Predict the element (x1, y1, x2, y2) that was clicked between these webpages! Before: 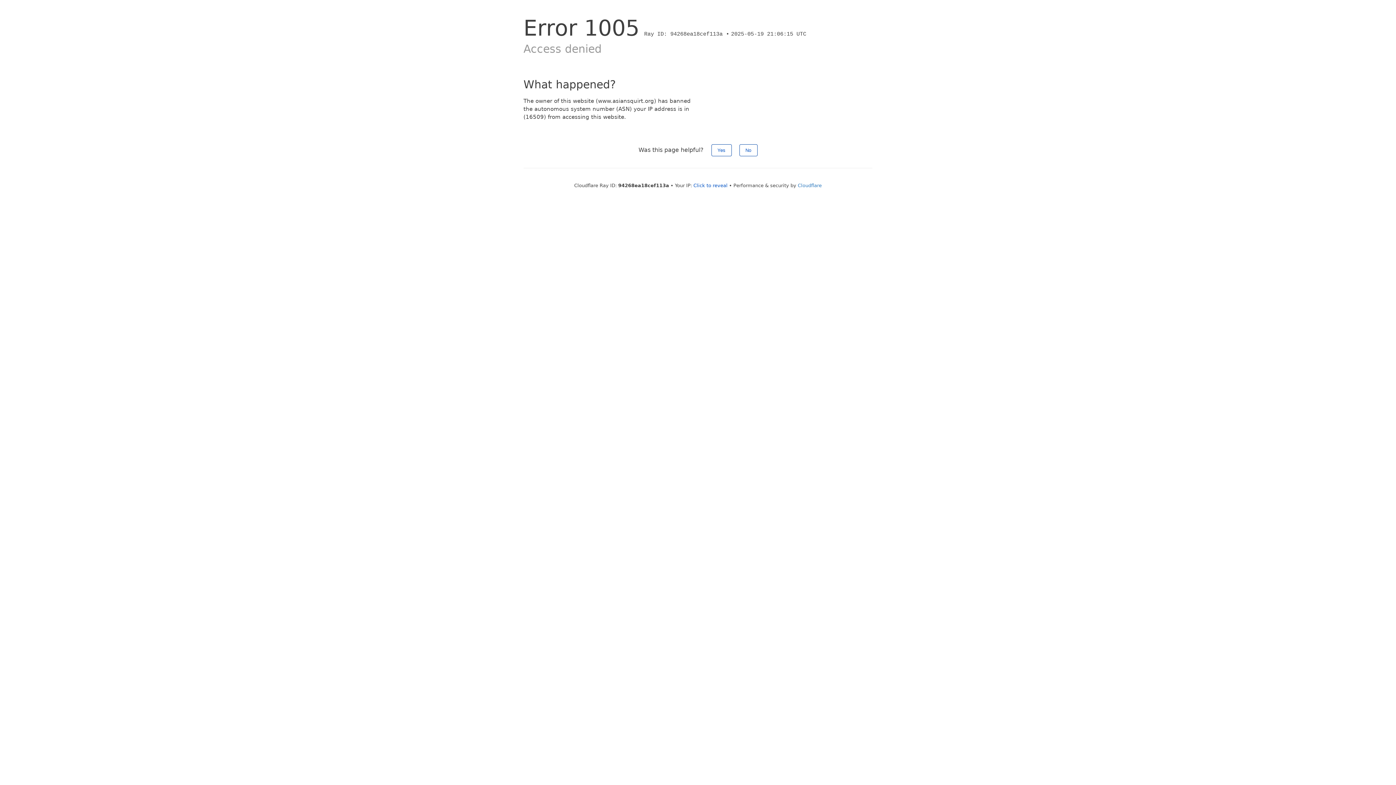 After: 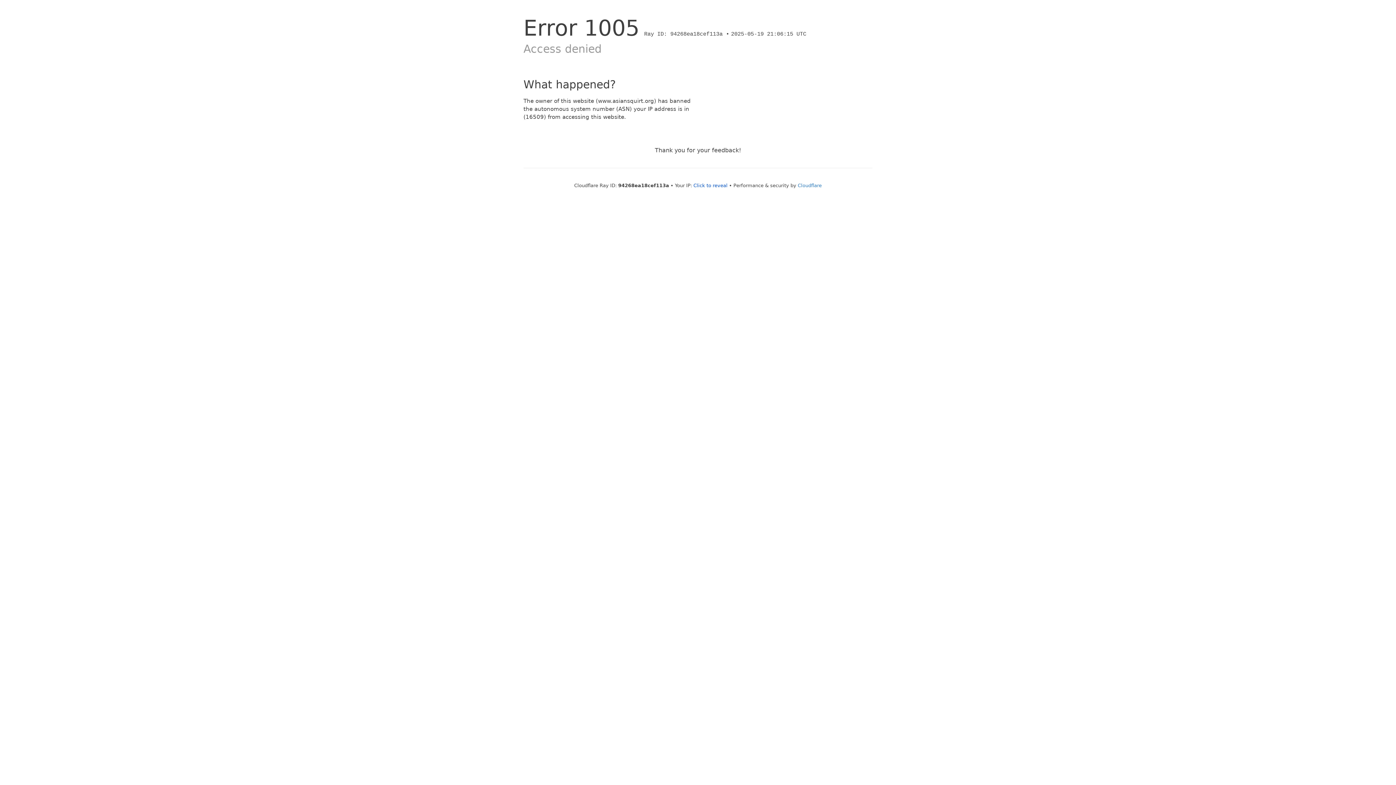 Action: label: No bbox: (739, 144, 757, 156)